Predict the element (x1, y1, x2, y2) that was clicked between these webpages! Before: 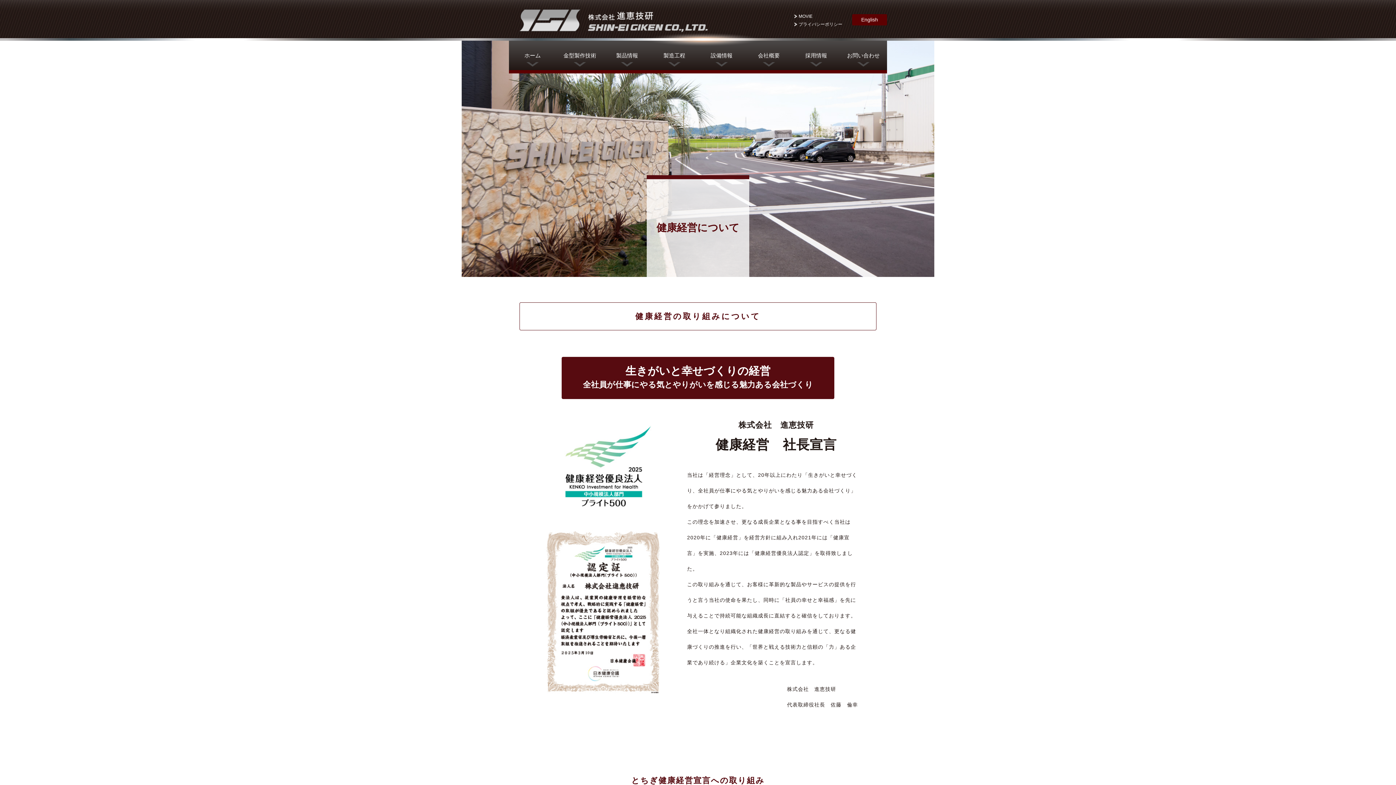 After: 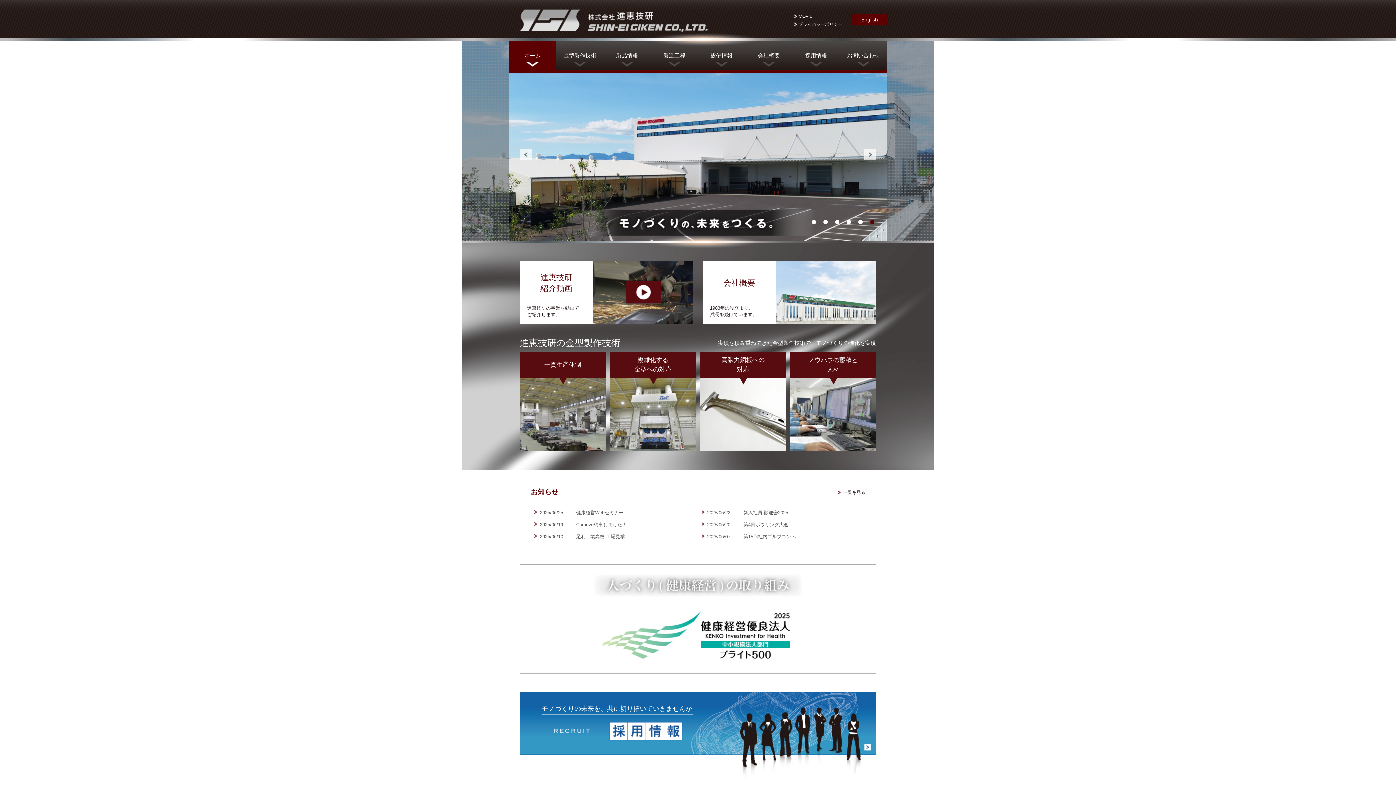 Action: bbox: (517, 6, 708, 33) label: 株式会社進恵技研